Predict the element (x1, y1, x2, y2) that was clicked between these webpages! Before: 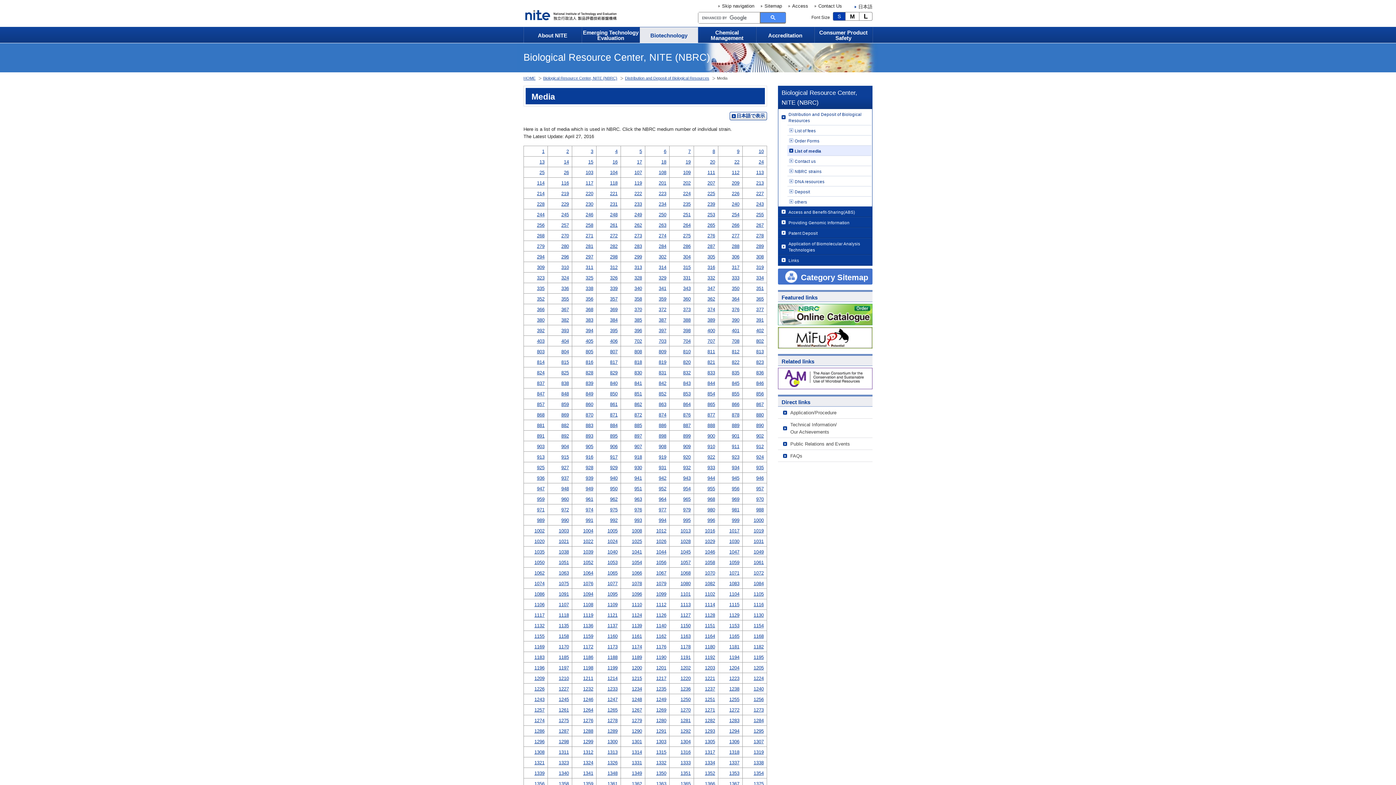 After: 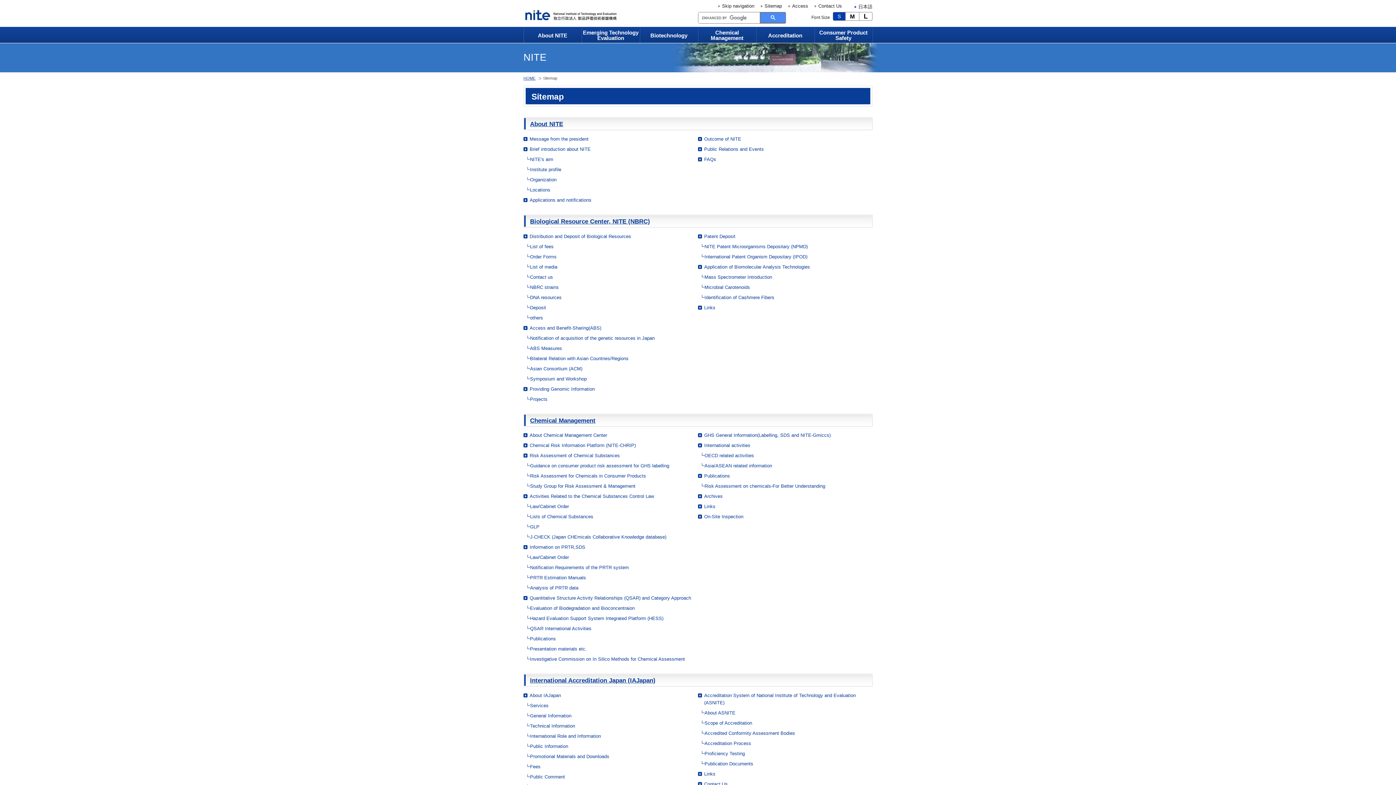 Action: bbox: (764, 3, 782, 8) label: Sitemap